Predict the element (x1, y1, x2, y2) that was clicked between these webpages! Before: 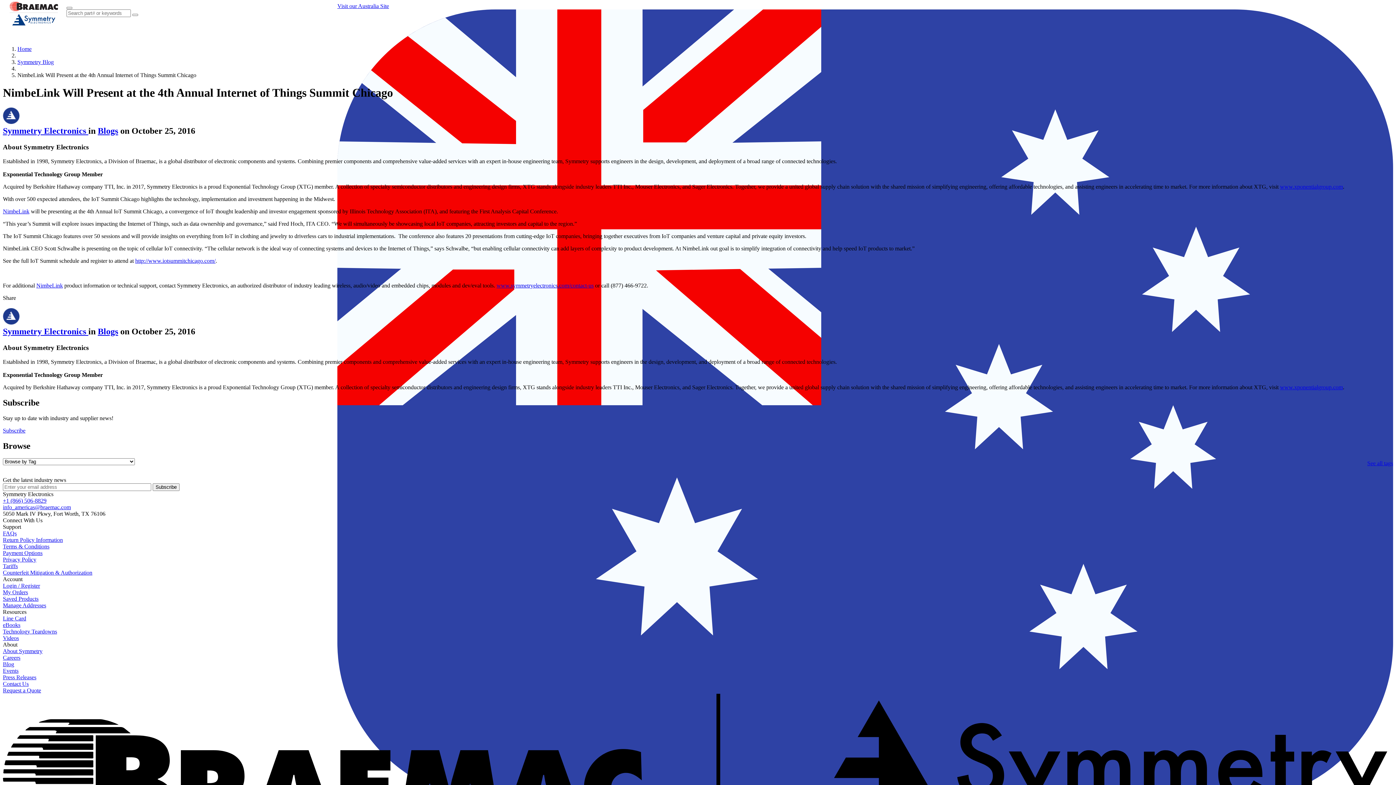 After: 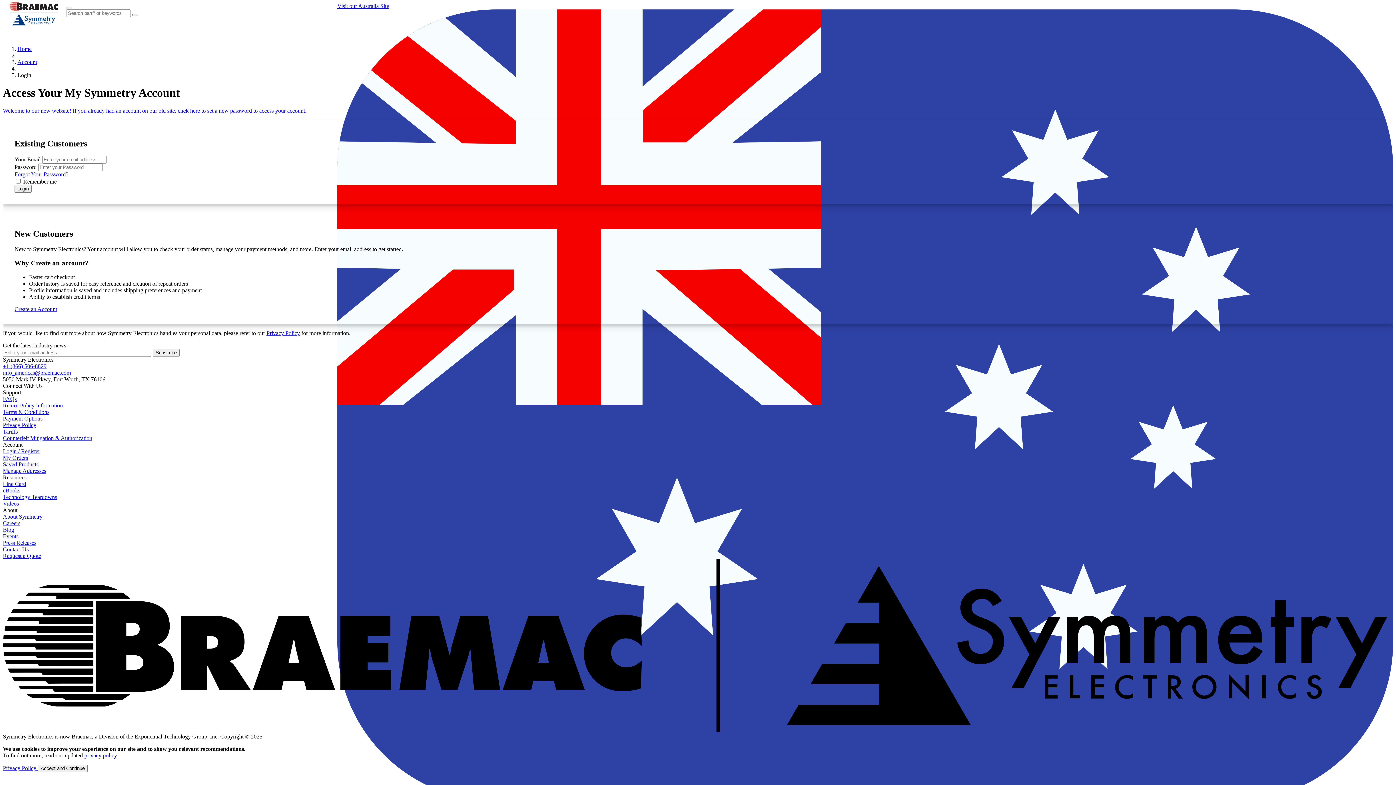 Action: bbox: (2, 595, 38, 602) label: Saved Products